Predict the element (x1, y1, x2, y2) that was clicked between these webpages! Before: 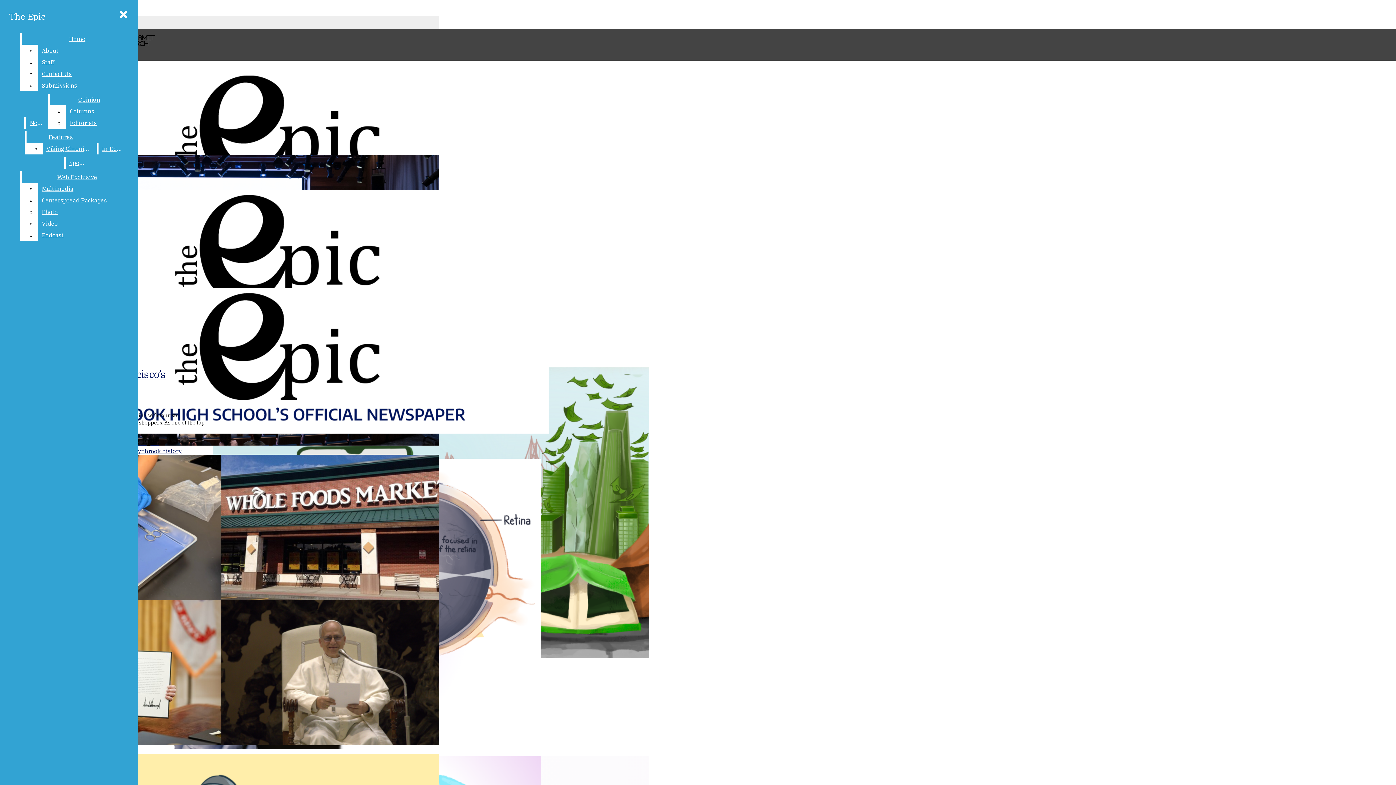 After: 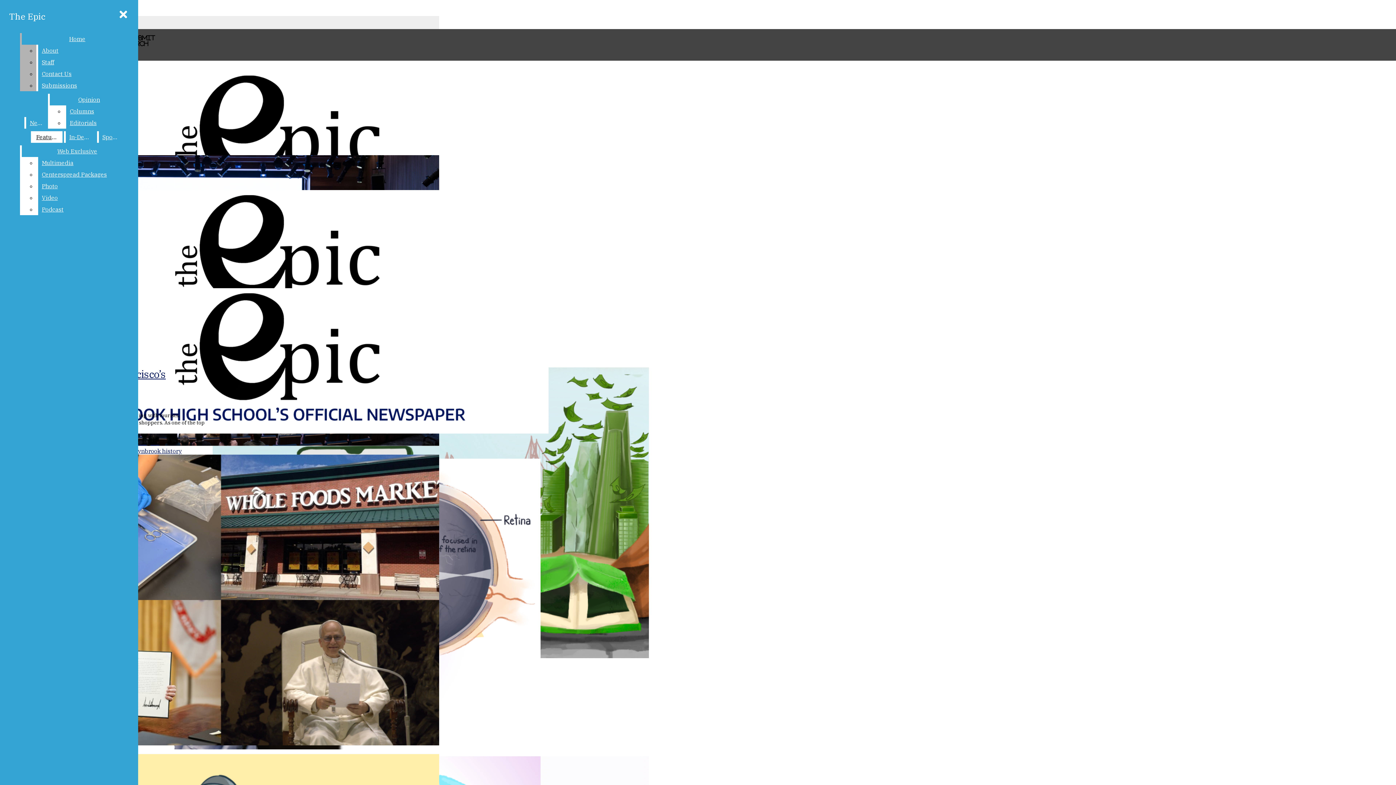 Action: label: Submissions bbox: (38, 79, 132, 91)